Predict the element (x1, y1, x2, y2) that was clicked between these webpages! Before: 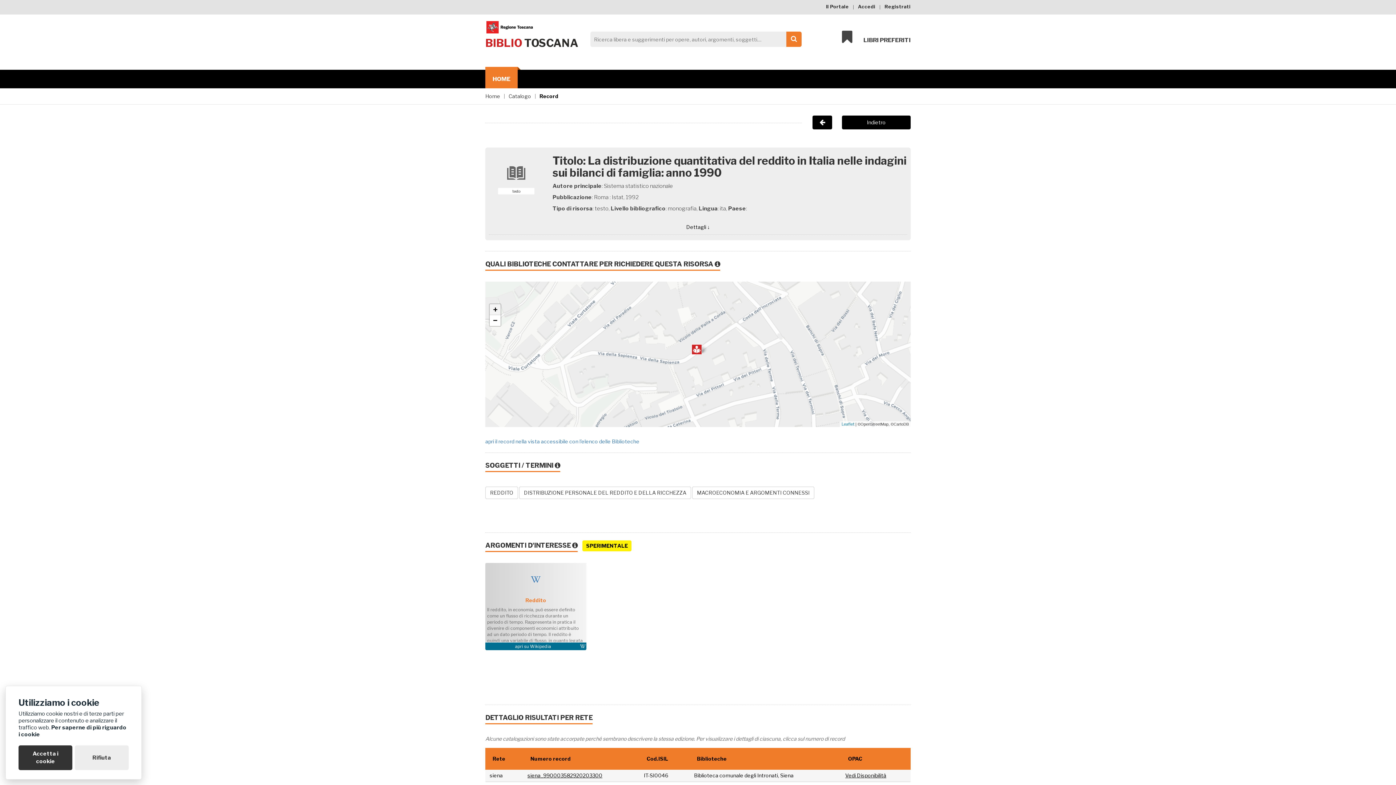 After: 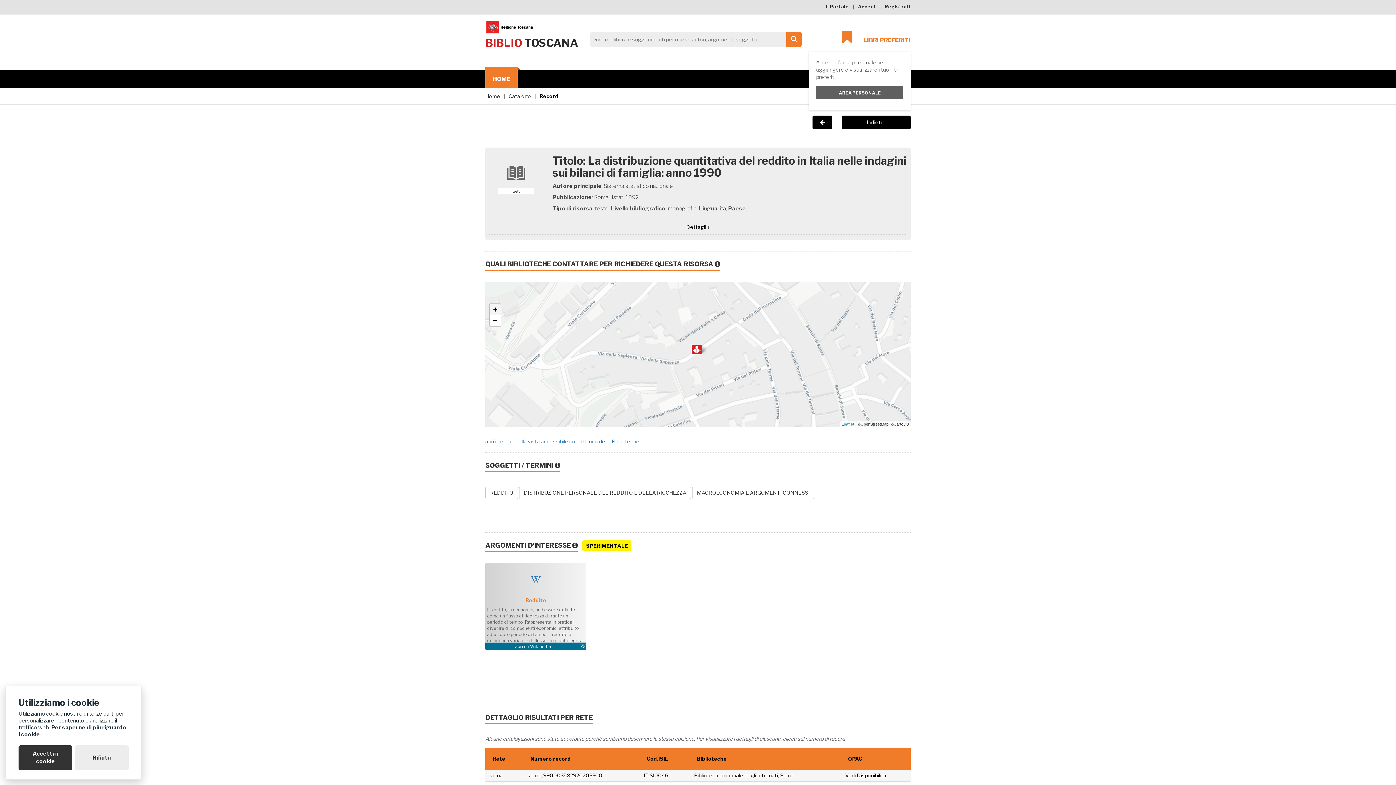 Action: bbox: (842, 26, 910, 49) label: LIBRI PREFERITI